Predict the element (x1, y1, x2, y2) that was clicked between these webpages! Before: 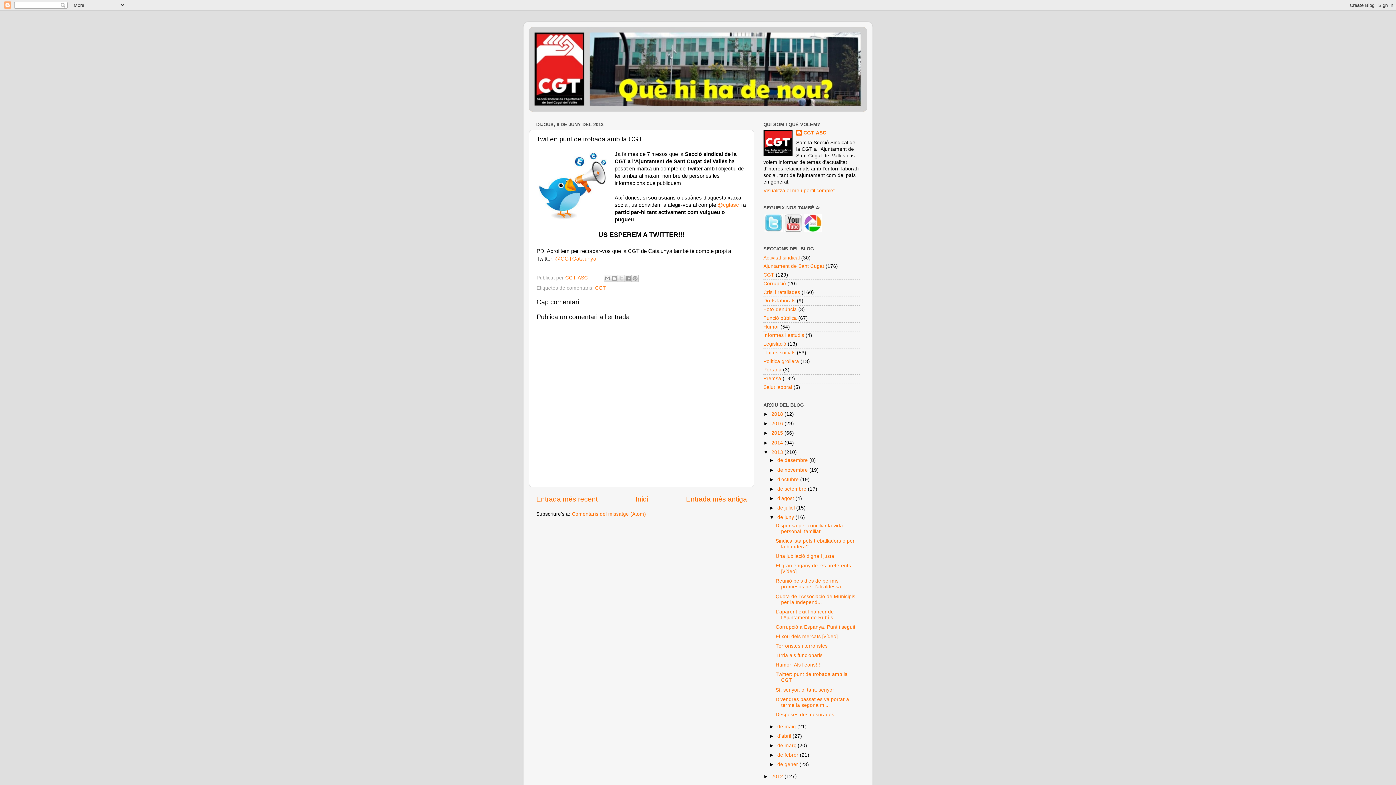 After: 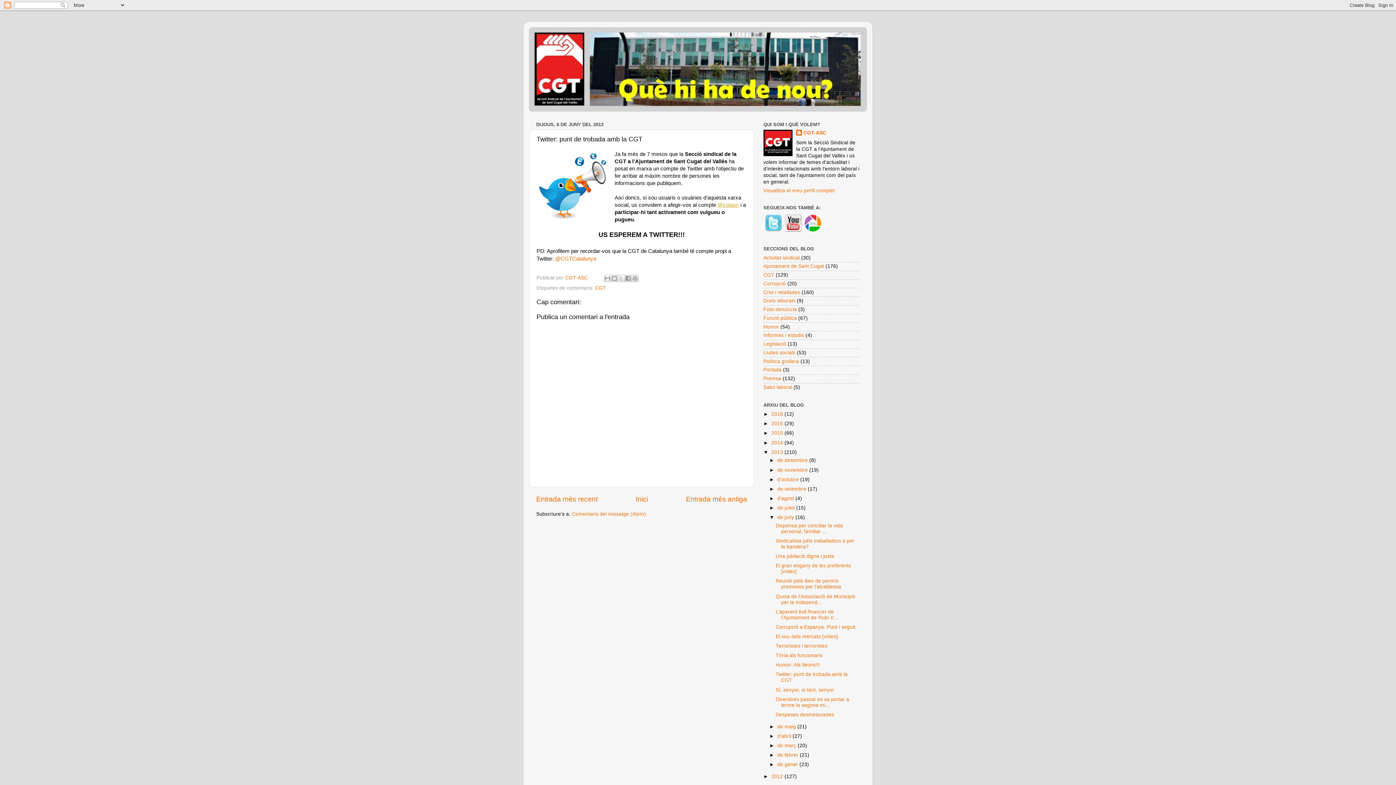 Action: bbox: (717, 202, 739, 208) label: @cgtasc